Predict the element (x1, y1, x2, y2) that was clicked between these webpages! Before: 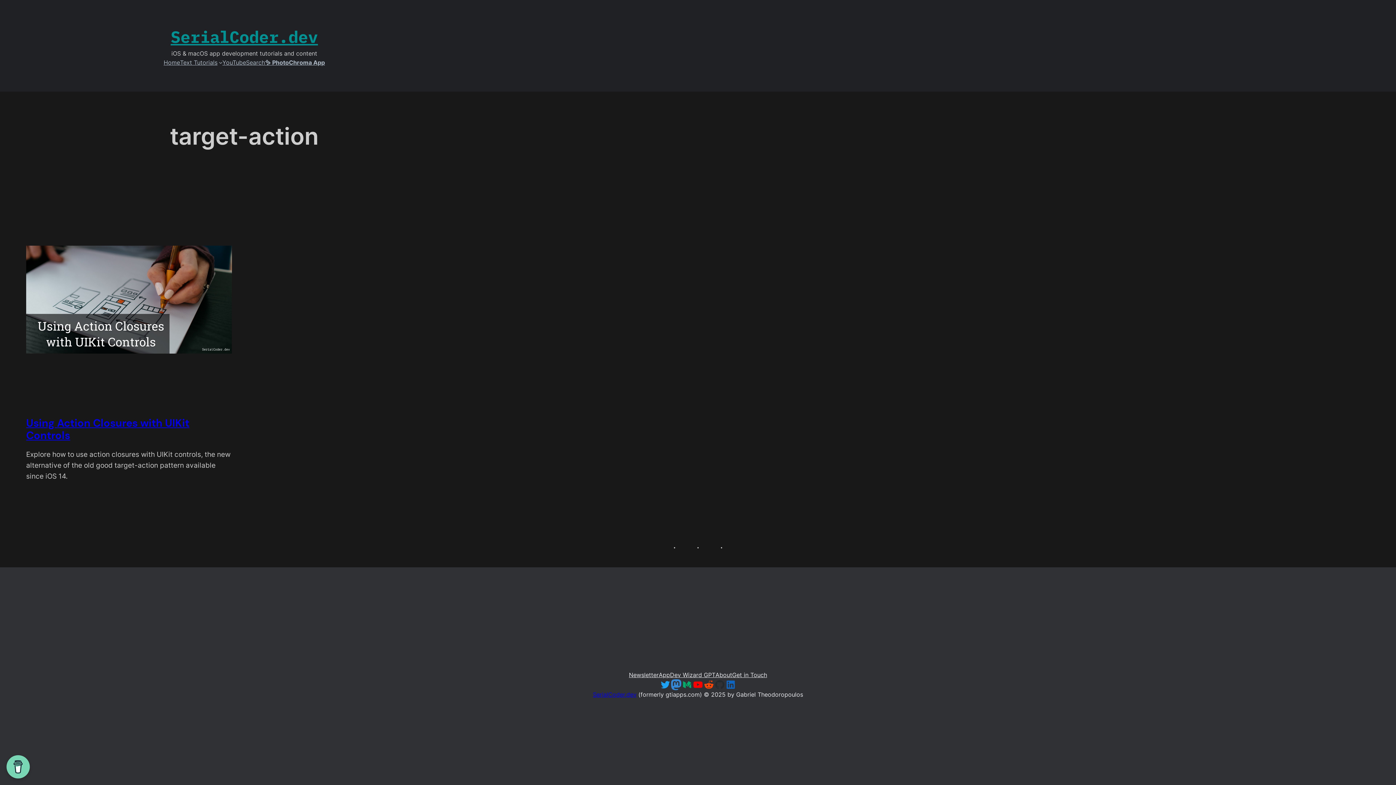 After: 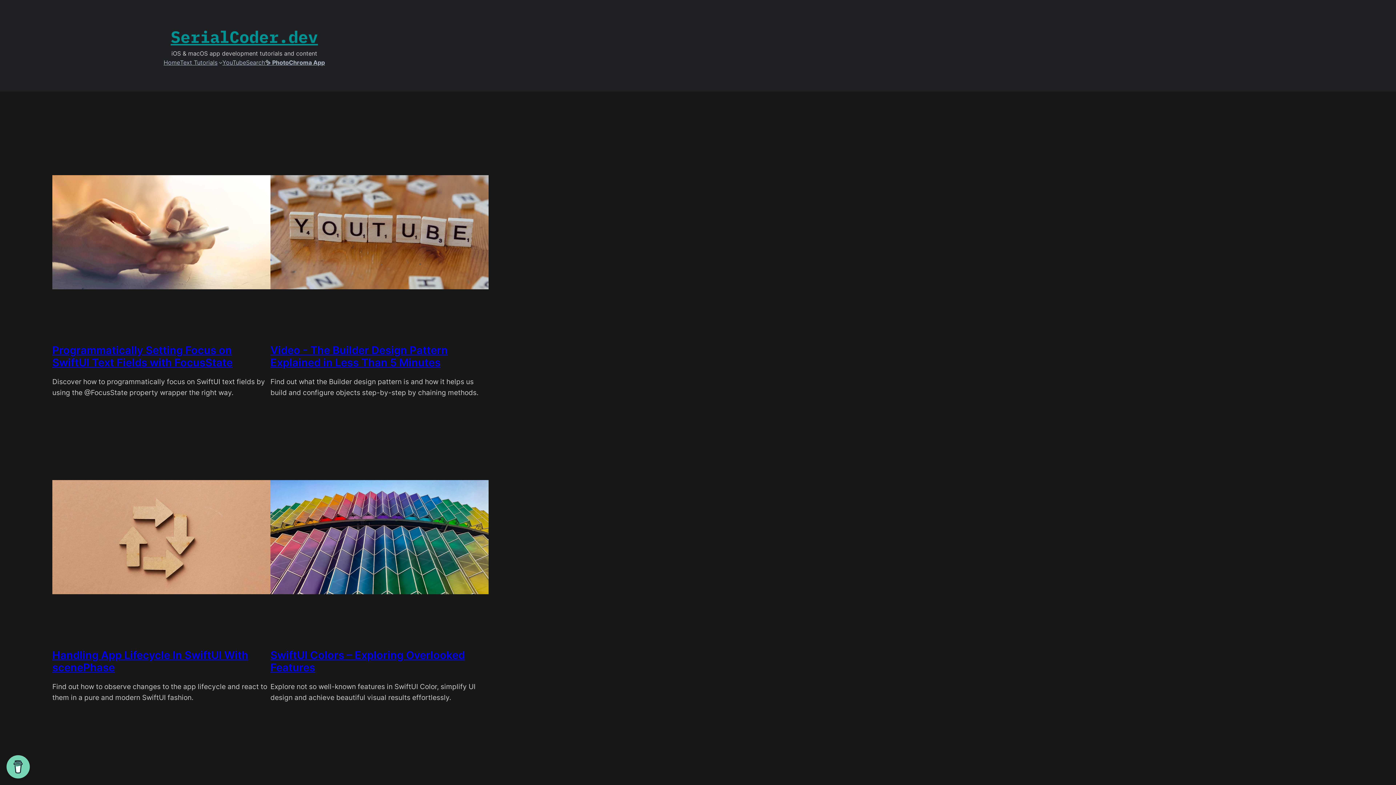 Action: label: SerialCoder.dev bbox: (593, 691, 636, 698)